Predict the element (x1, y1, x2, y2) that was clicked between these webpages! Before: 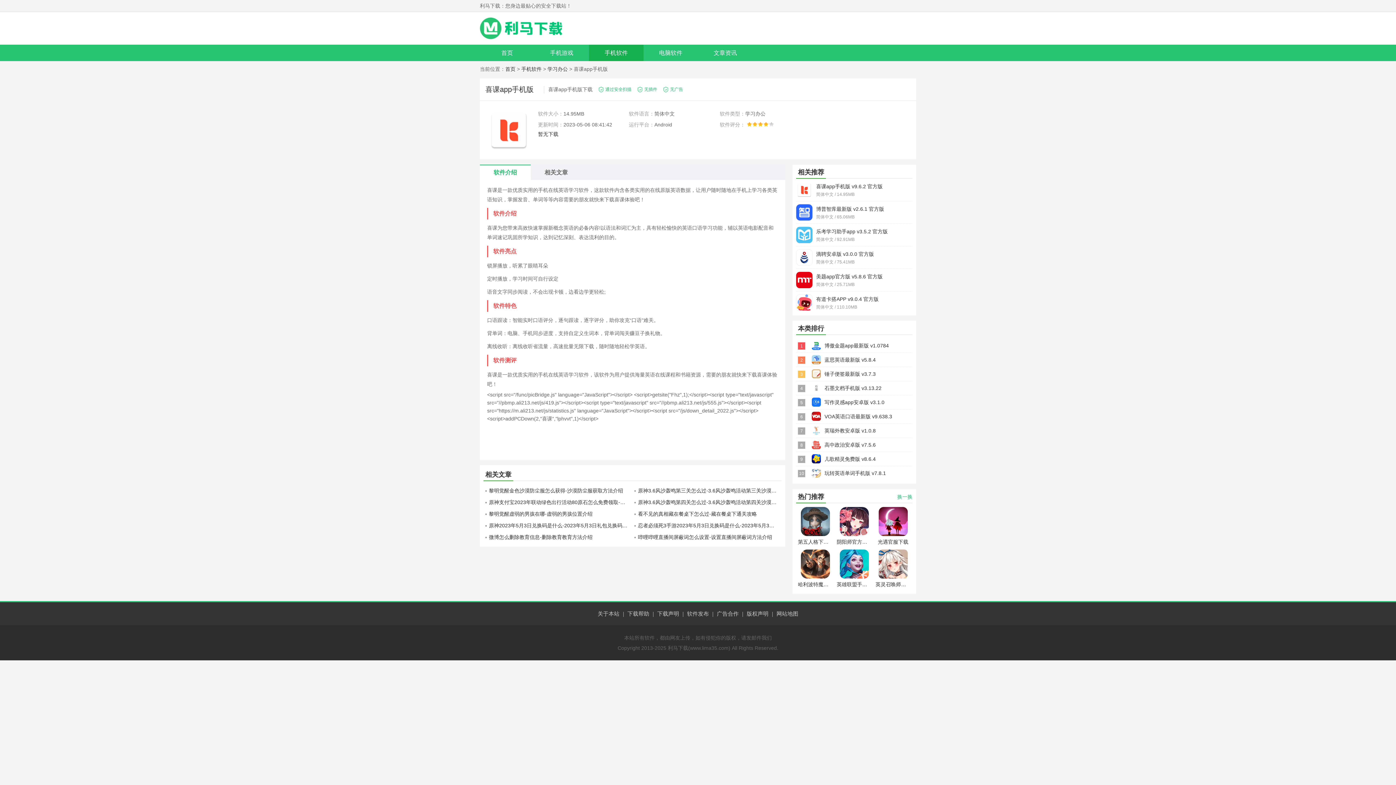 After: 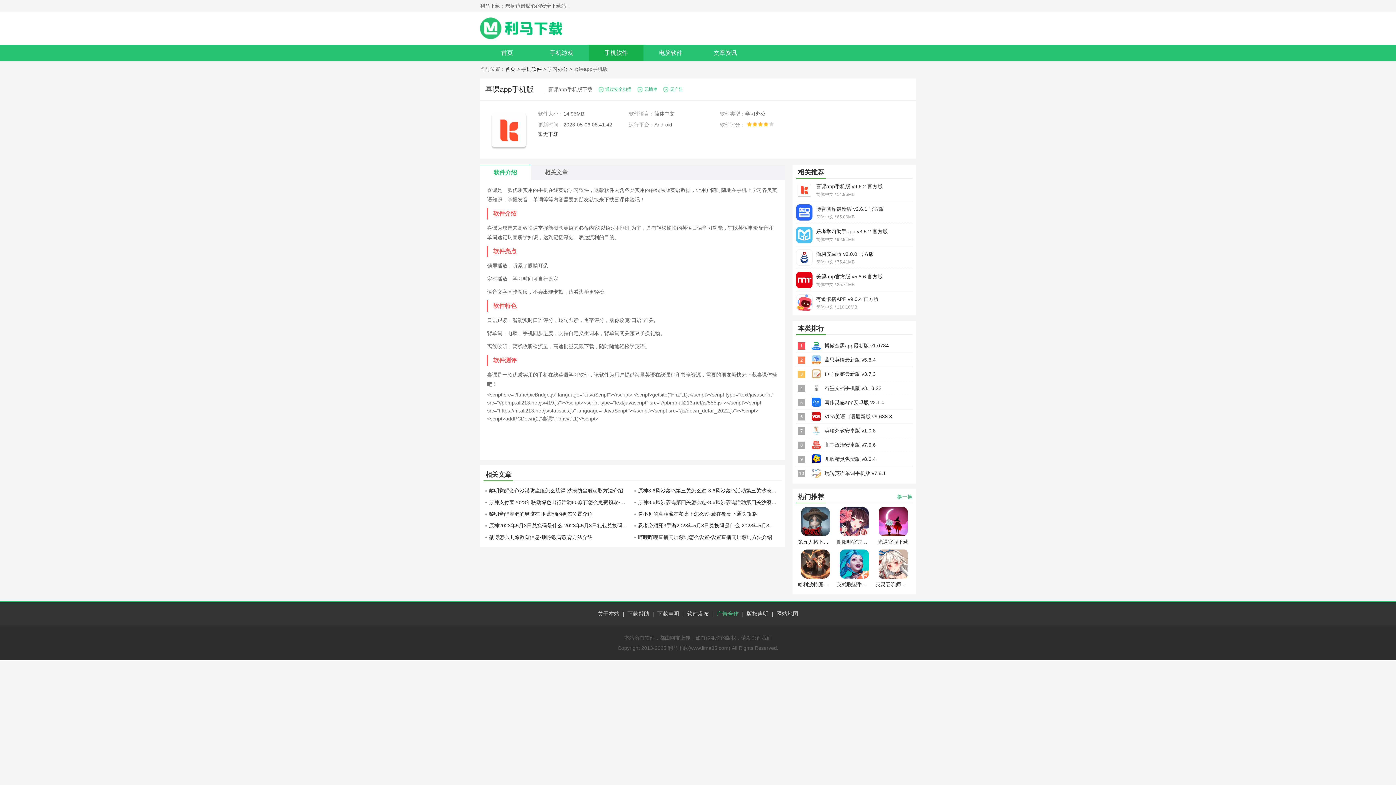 Action: bbox: (717, 610, 738, 617) label: 广告合作